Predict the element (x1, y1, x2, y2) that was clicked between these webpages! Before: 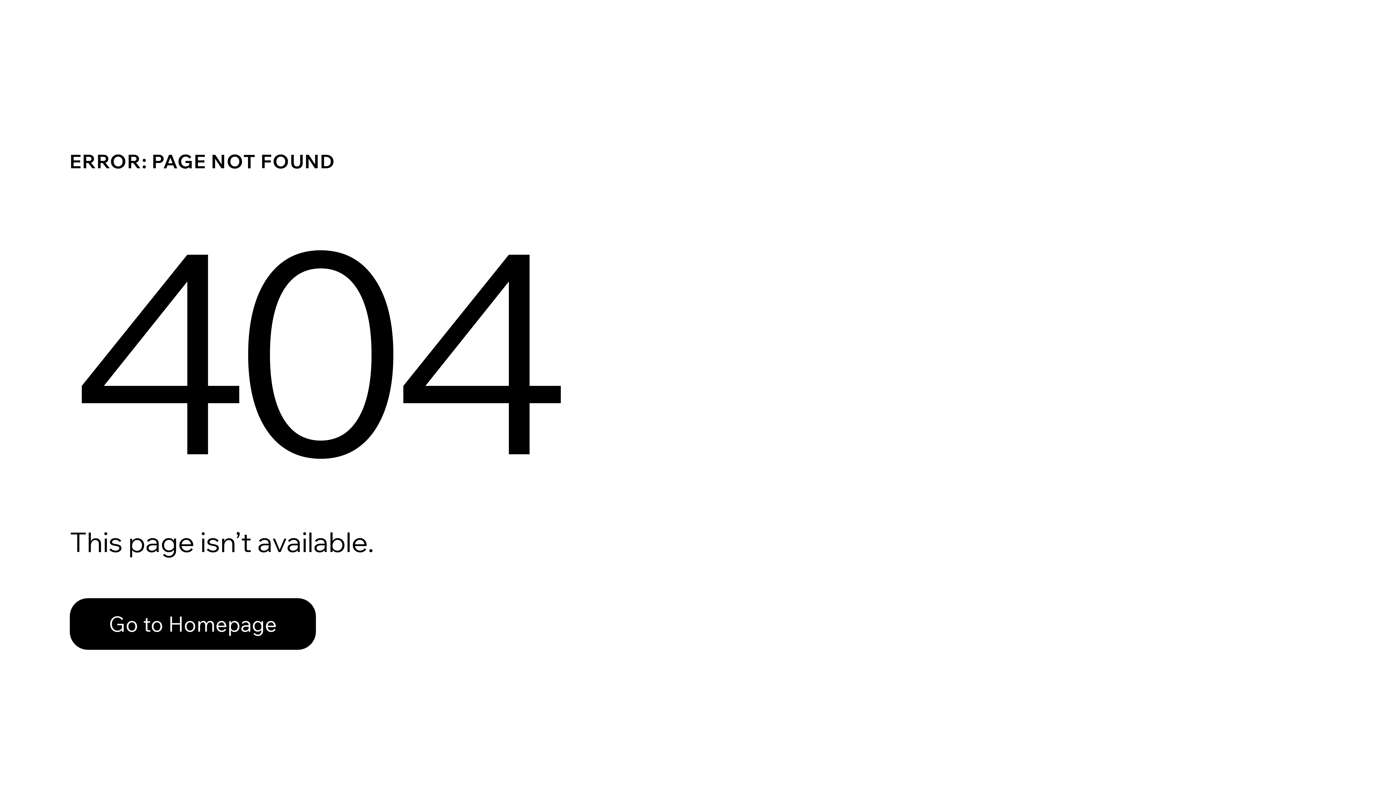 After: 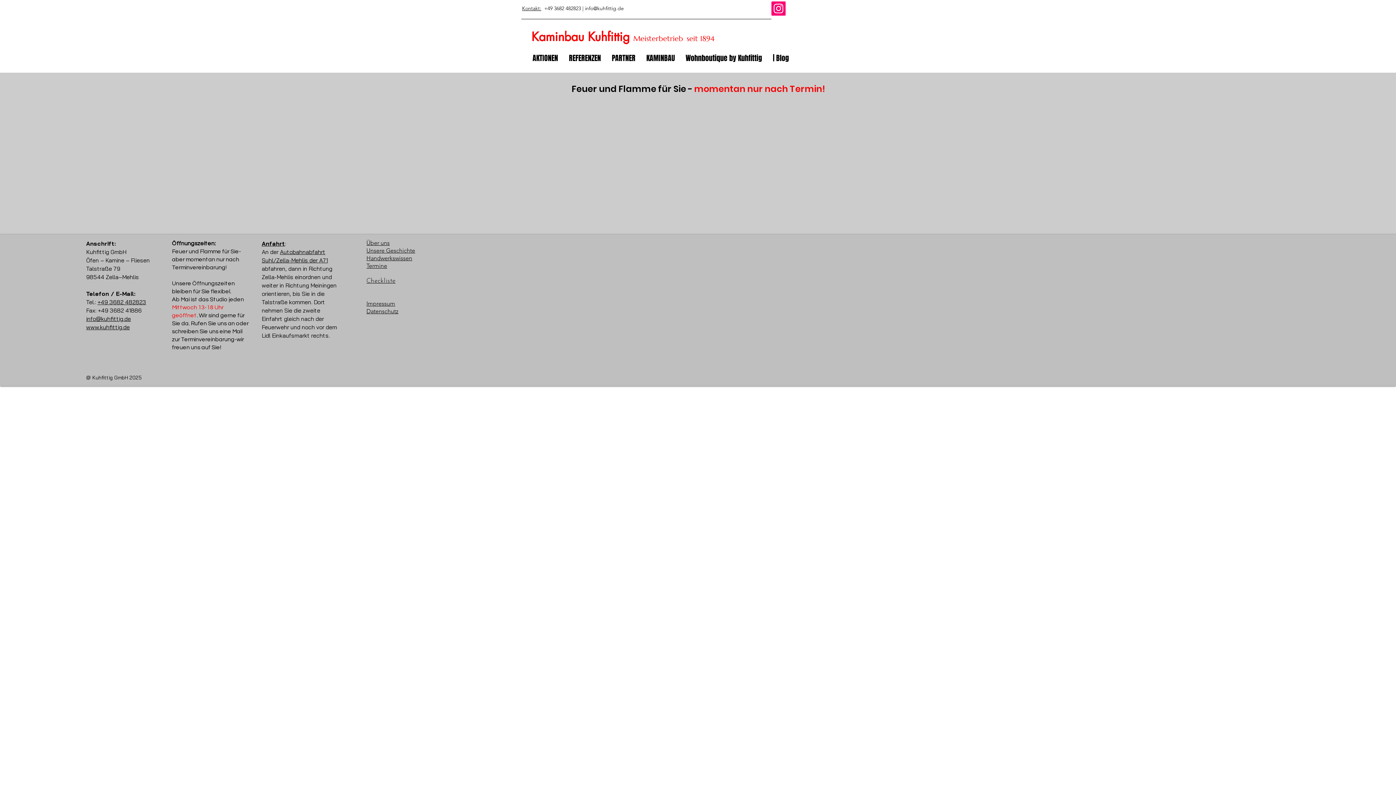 Action: label: Go to Homepage bbox: (69, 598, 316, 650)